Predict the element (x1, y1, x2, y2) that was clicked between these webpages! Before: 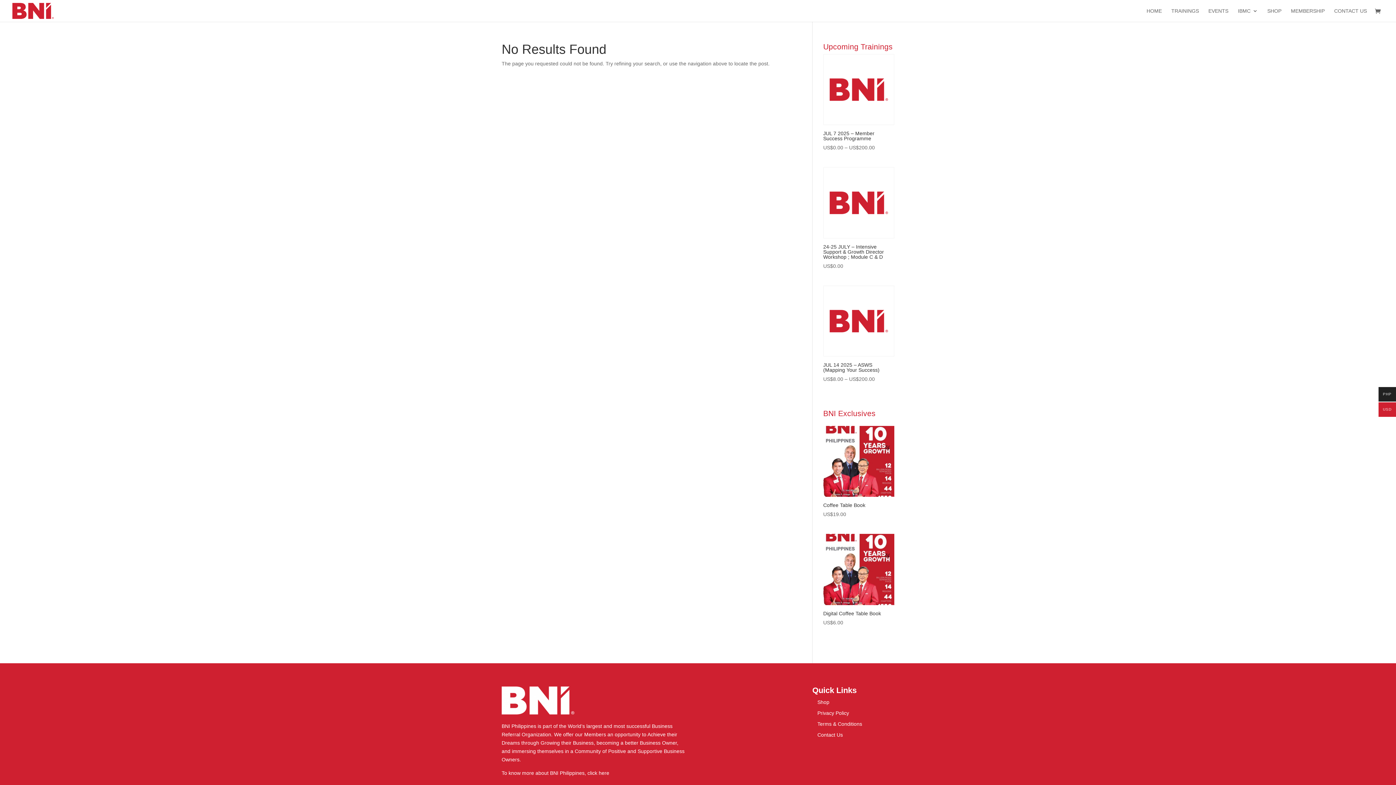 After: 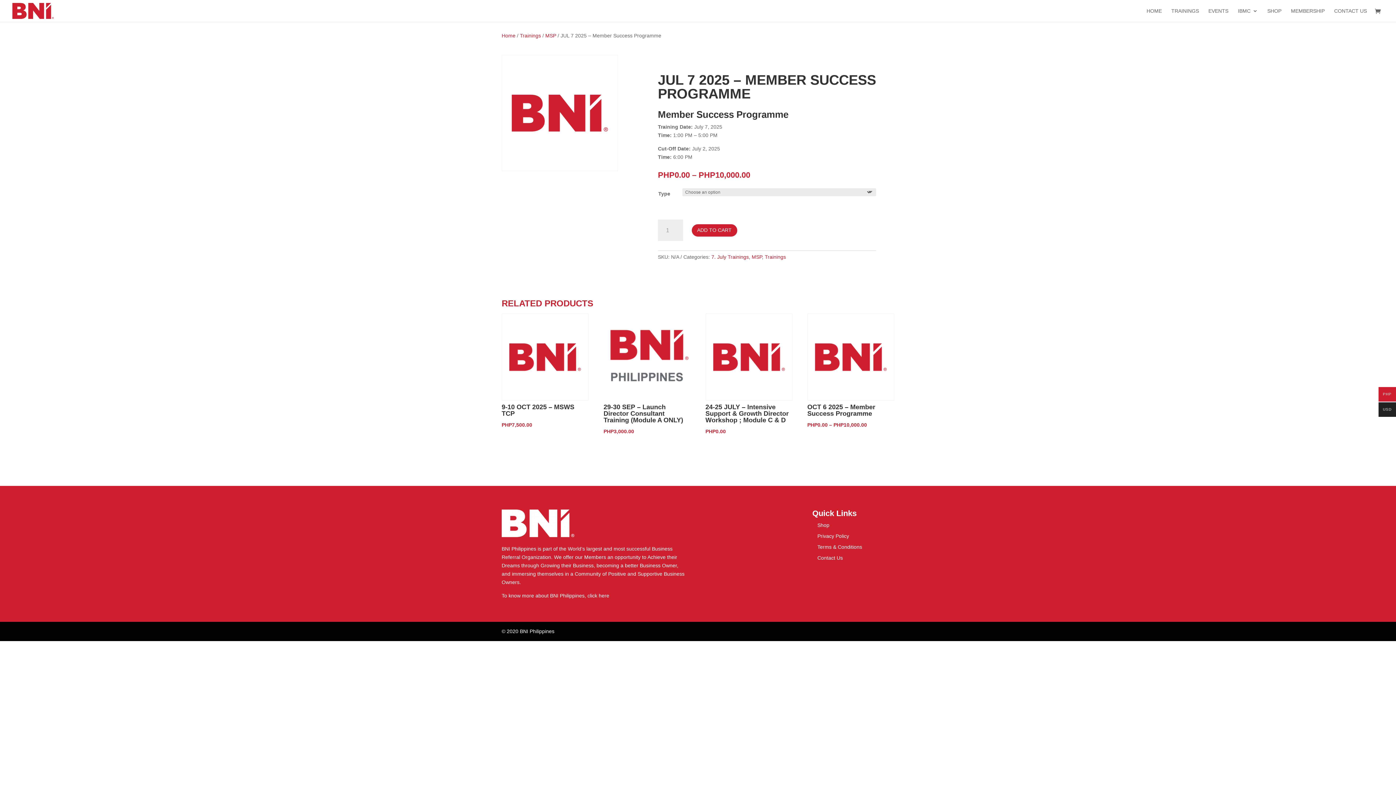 Action: bbox: (823, 54, 894, 152) label: JUL 7 2025 – Member Success Programme
US$0.00 – US$200.00